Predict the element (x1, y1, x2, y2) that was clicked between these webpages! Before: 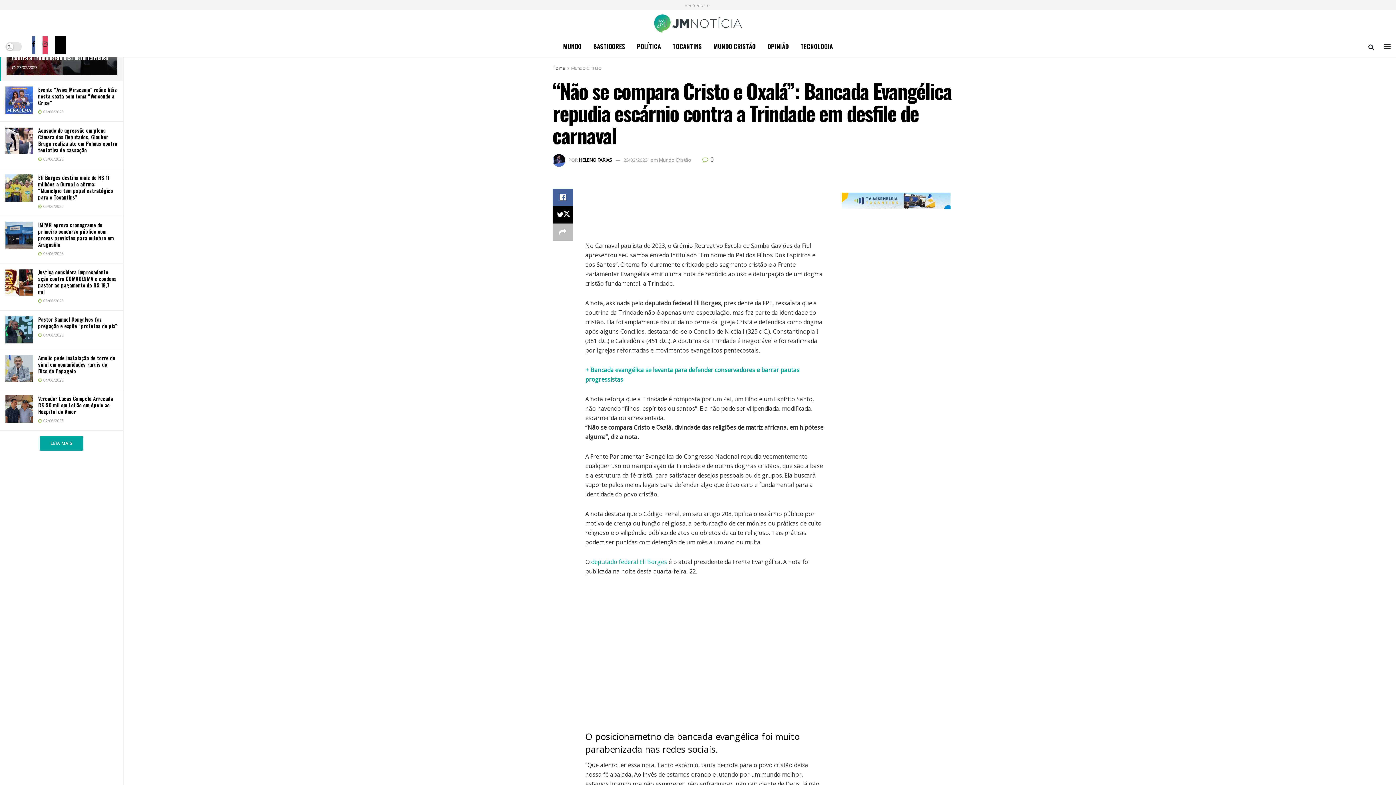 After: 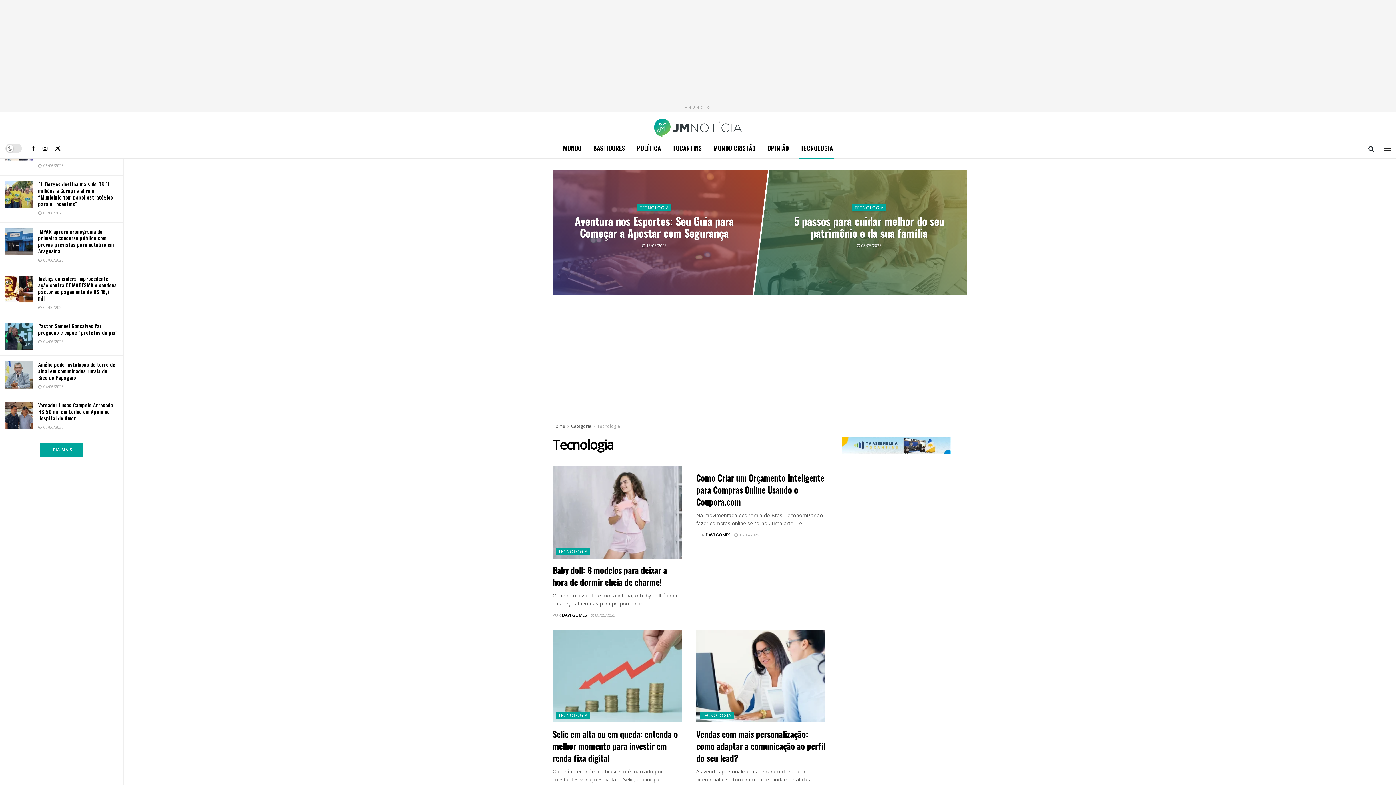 Action: label: TECNOLOGIA bbox: (794, 36, 838, 56)